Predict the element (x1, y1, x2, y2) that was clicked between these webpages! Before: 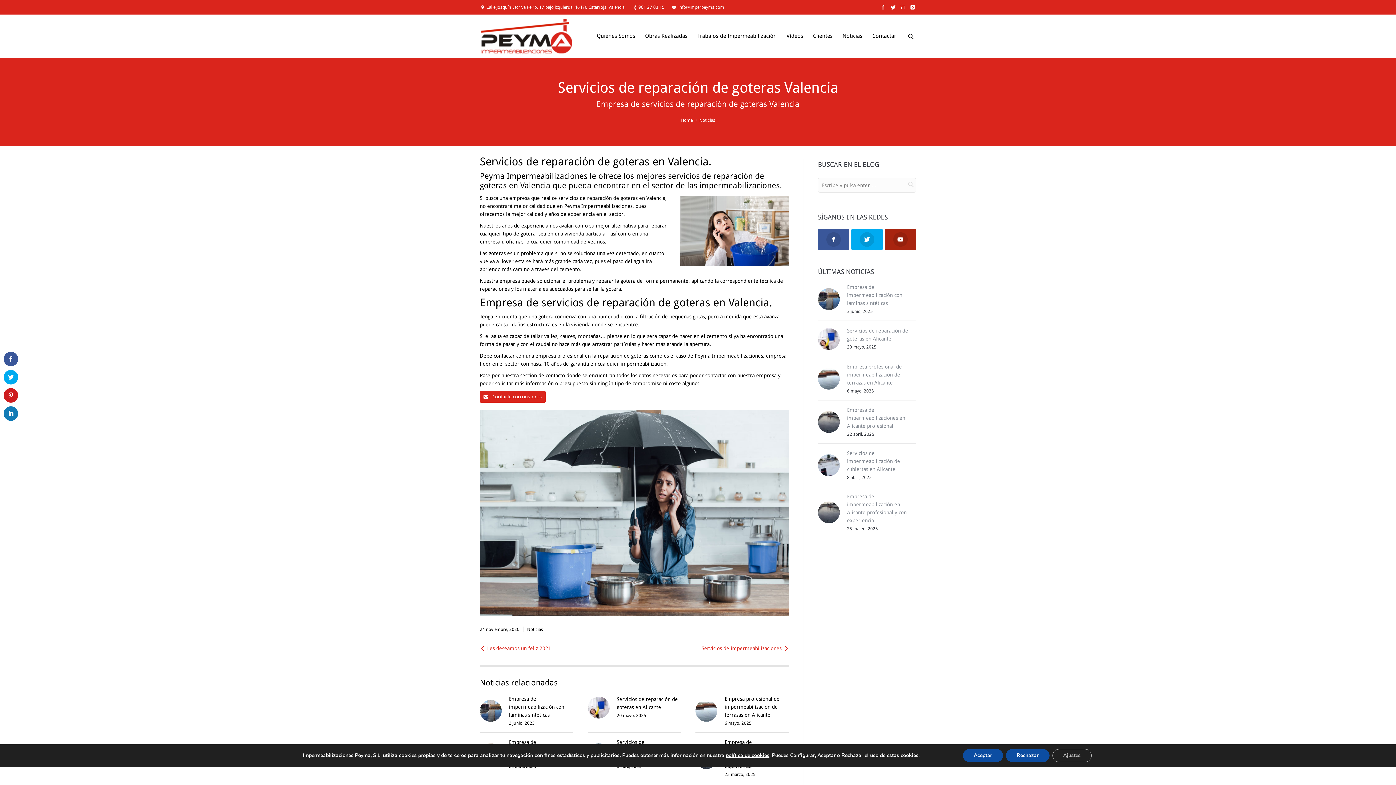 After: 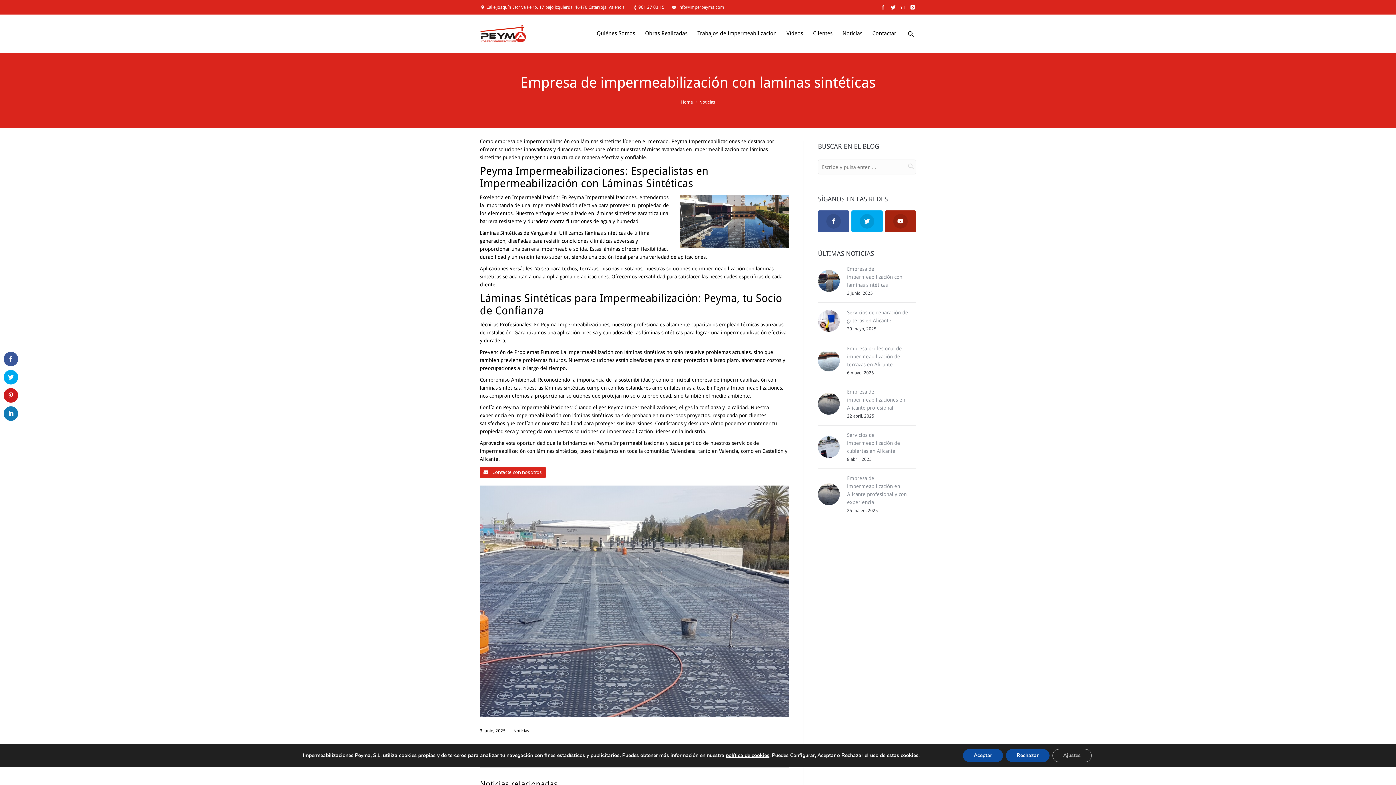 Action: label: Empresa de impermeabilización con laminas sintéticas bbox: (509, 696, 564, 718)